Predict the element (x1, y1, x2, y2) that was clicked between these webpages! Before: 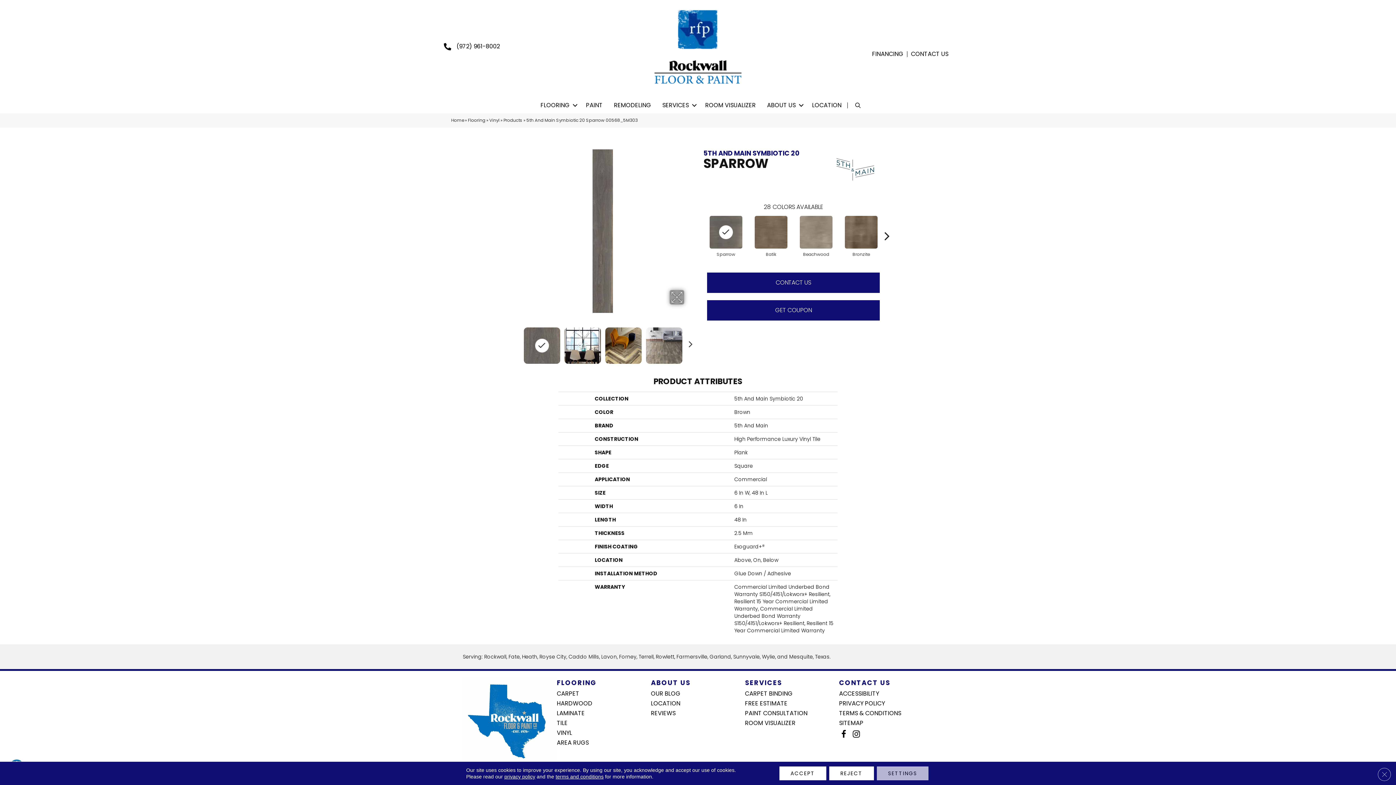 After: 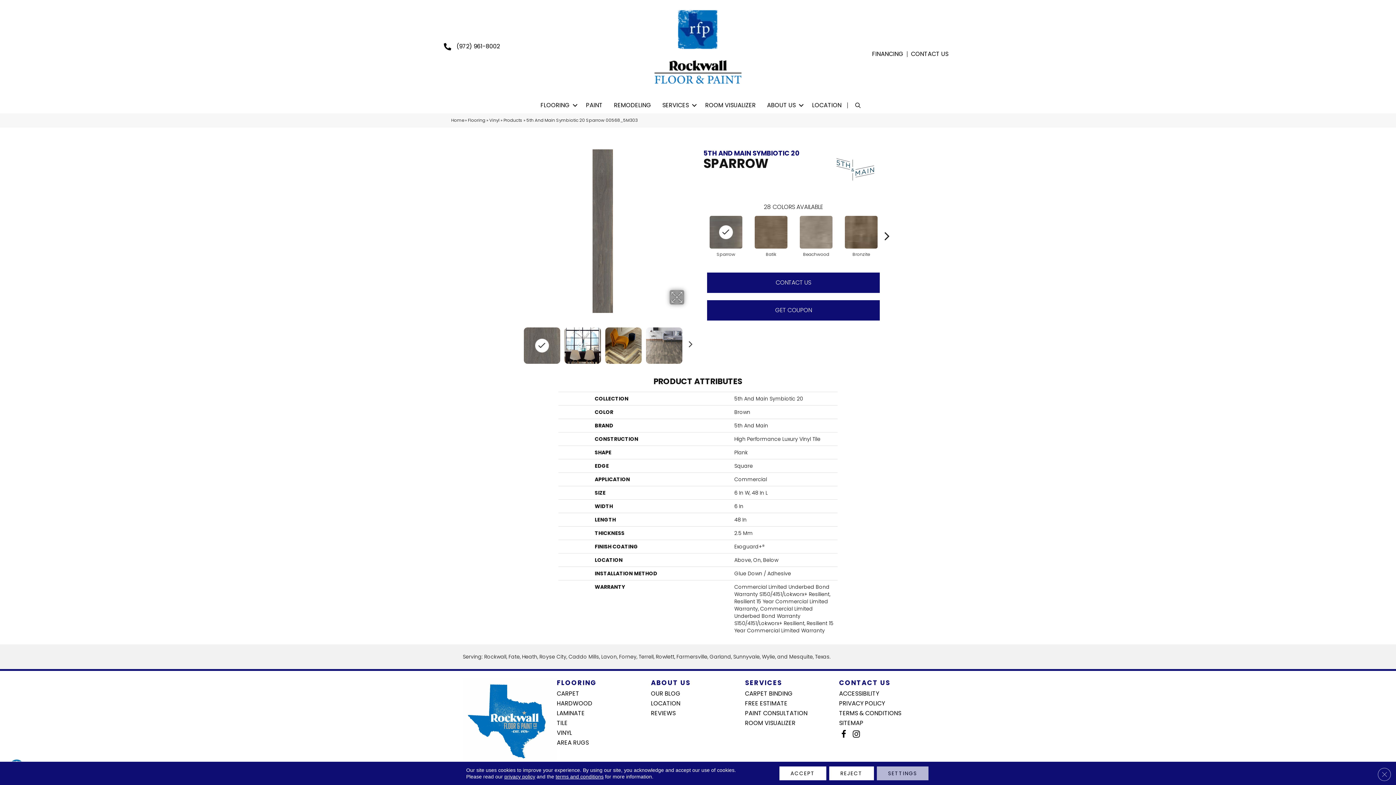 Action: bbox: (524, 327, 560, 364)